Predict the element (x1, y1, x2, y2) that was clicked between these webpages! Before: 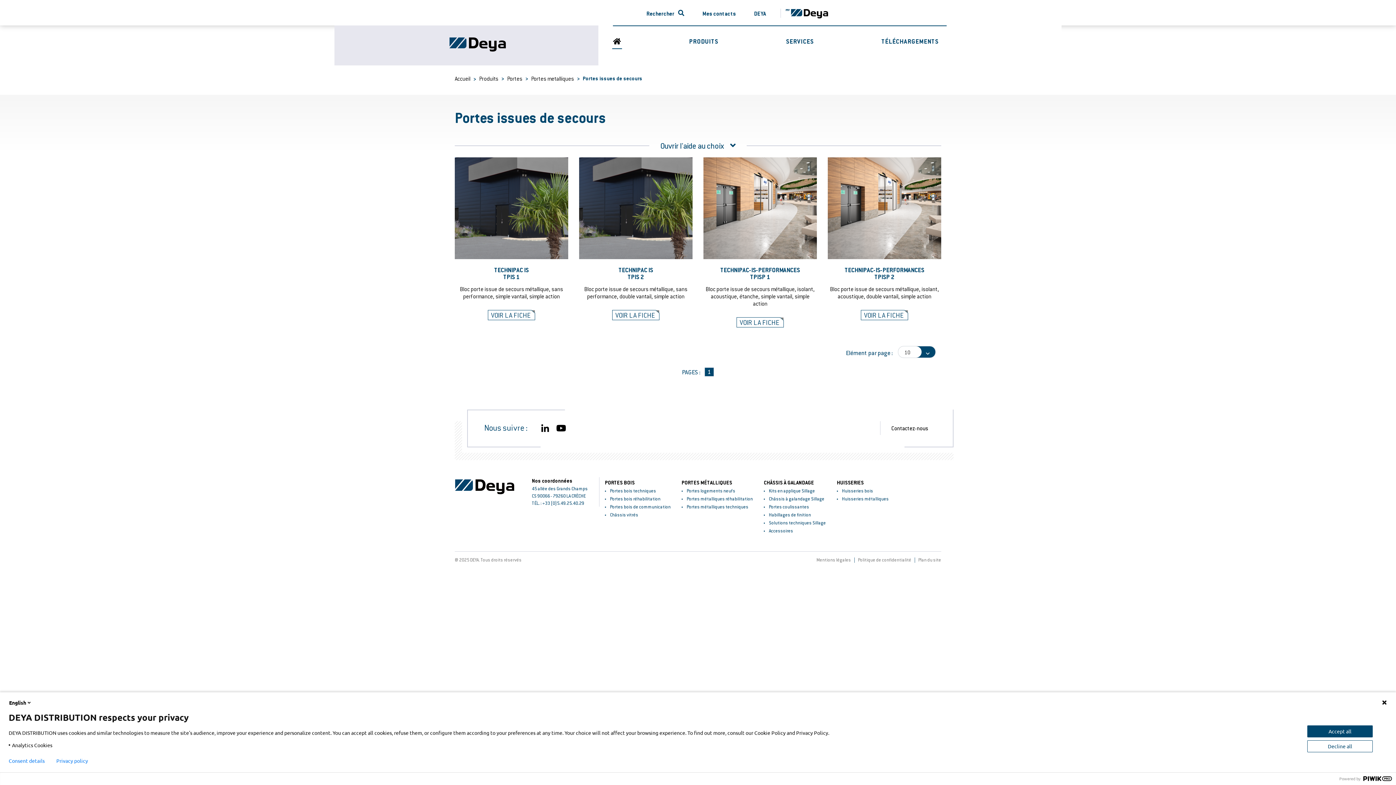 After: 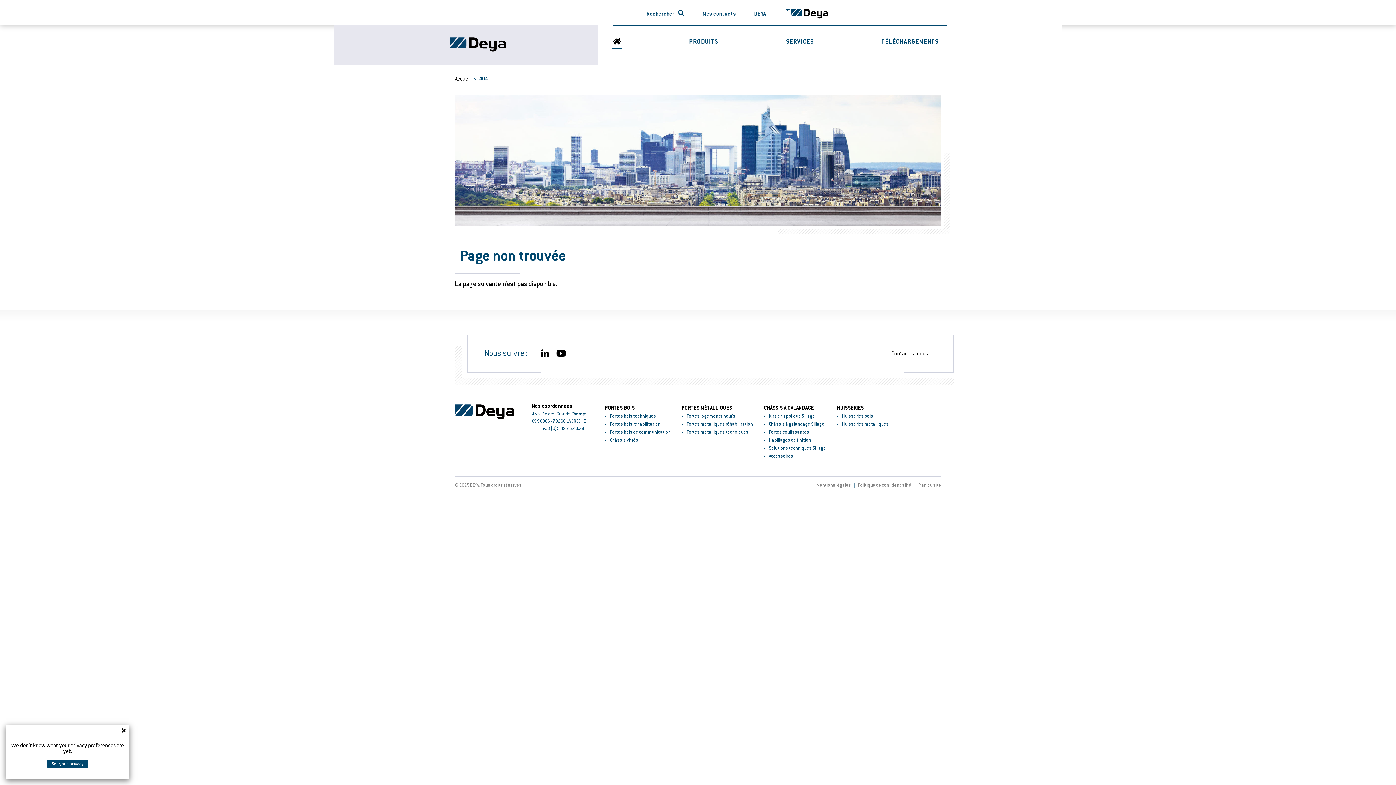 Action: bbox: (531, 74, 574, 82) label: Portes metalliques